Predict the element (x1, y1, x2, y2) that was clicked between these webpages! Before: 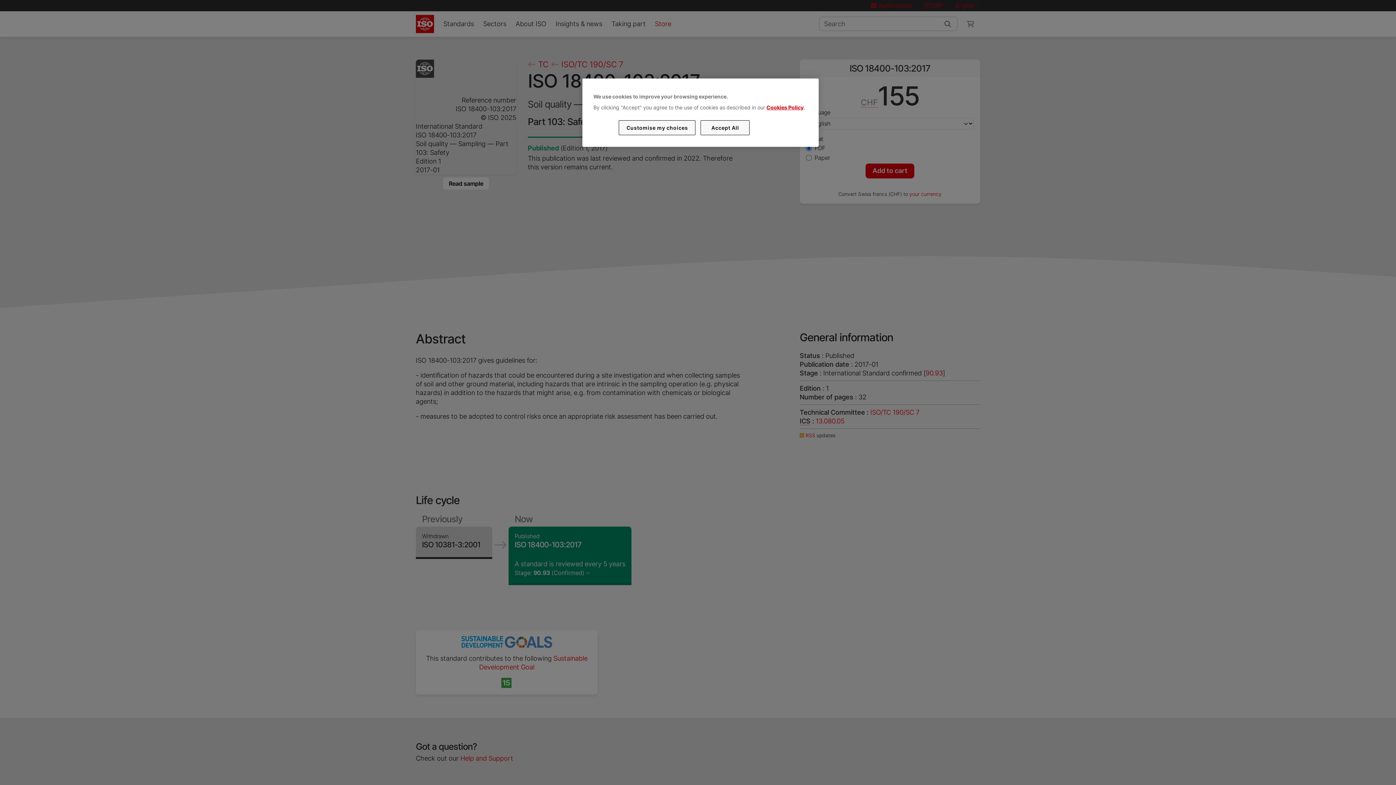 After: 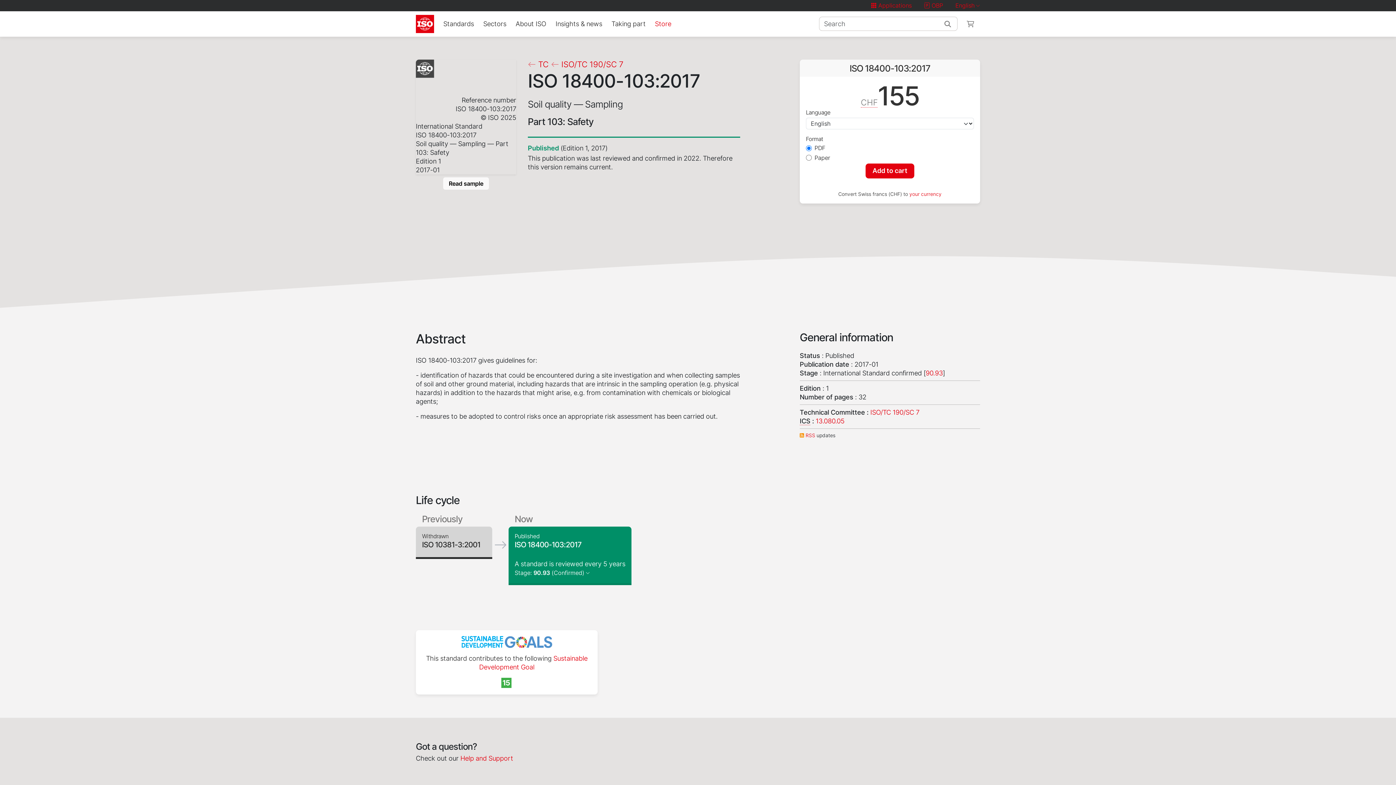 Action: label: Accept All bbox: (700, 120, 749, 135)